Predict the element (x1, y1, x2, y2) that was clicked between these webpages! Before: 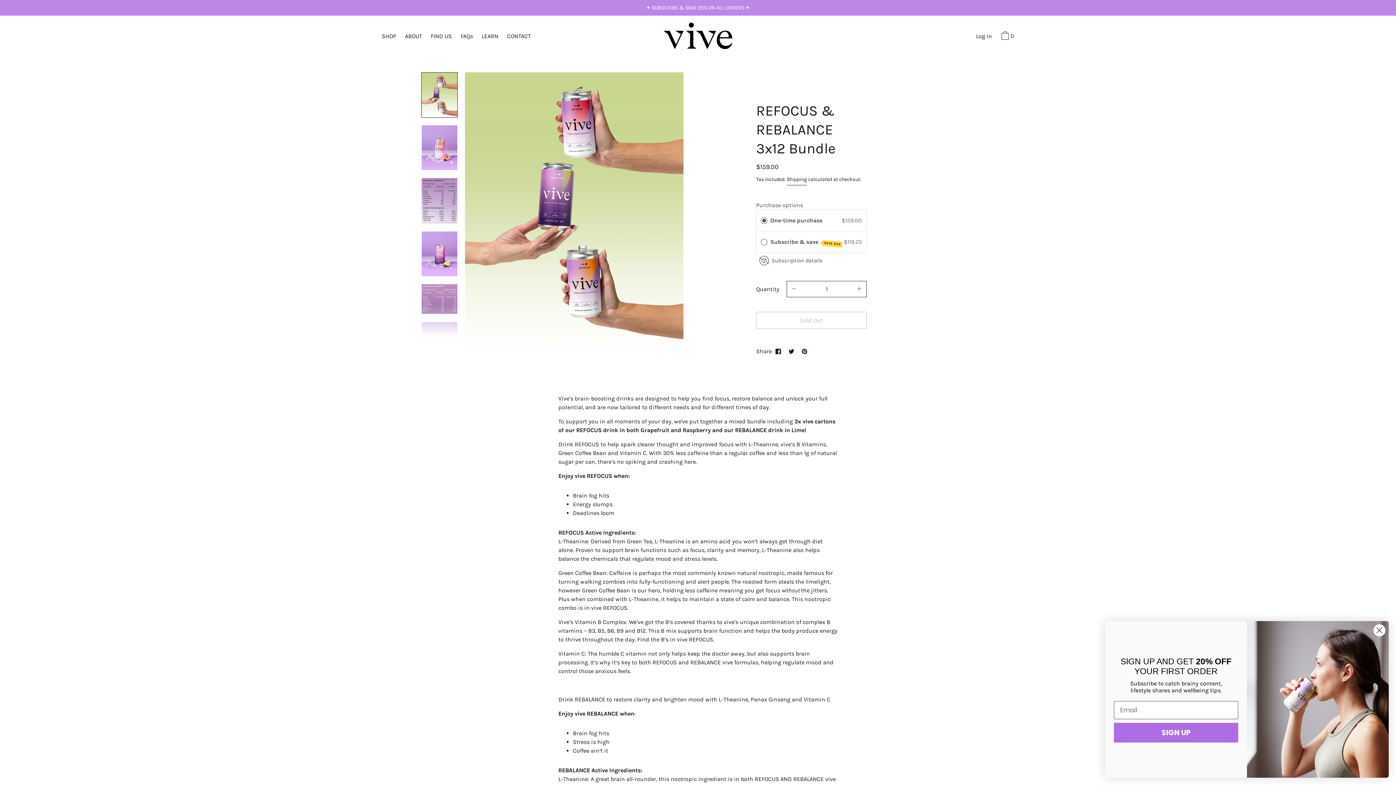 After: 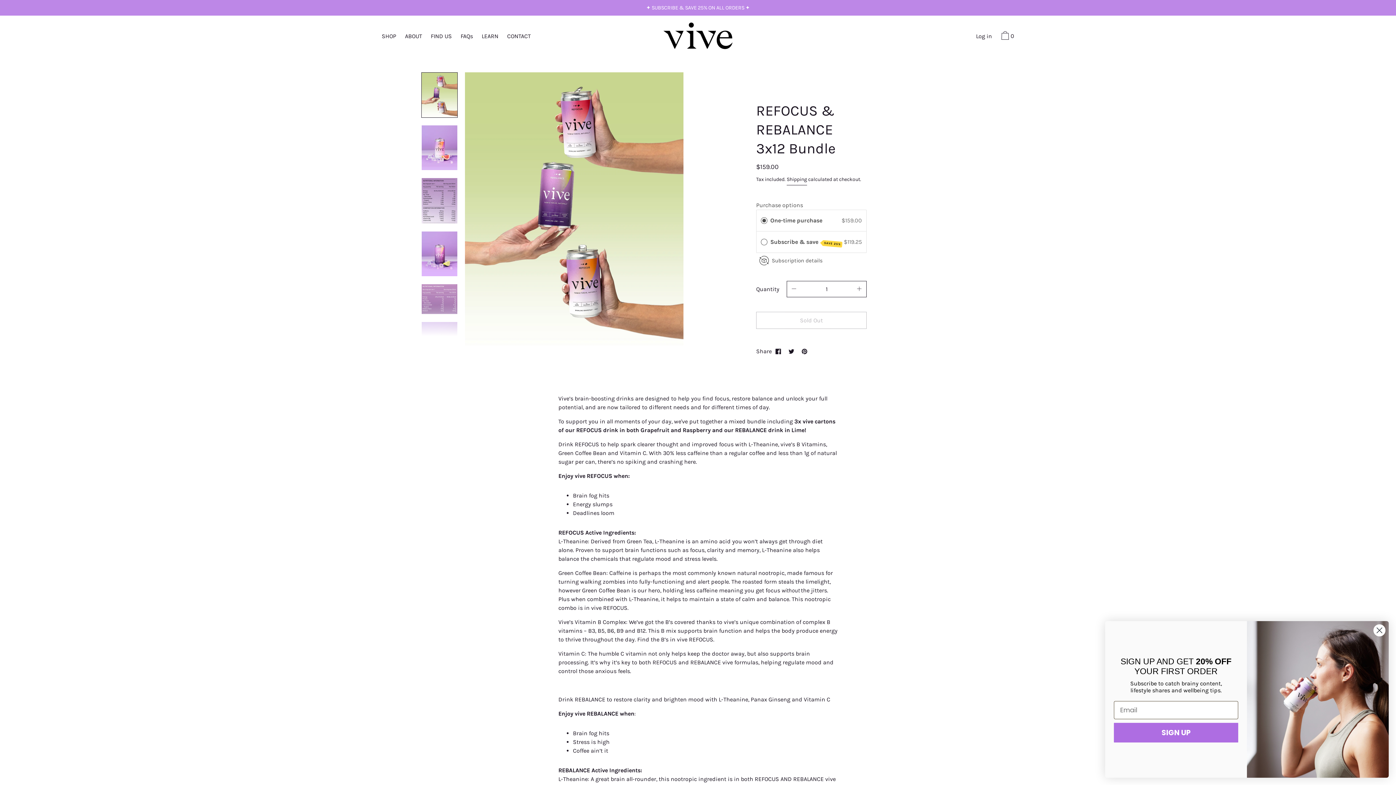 Action: bbox: (421, 72, 457, 117)